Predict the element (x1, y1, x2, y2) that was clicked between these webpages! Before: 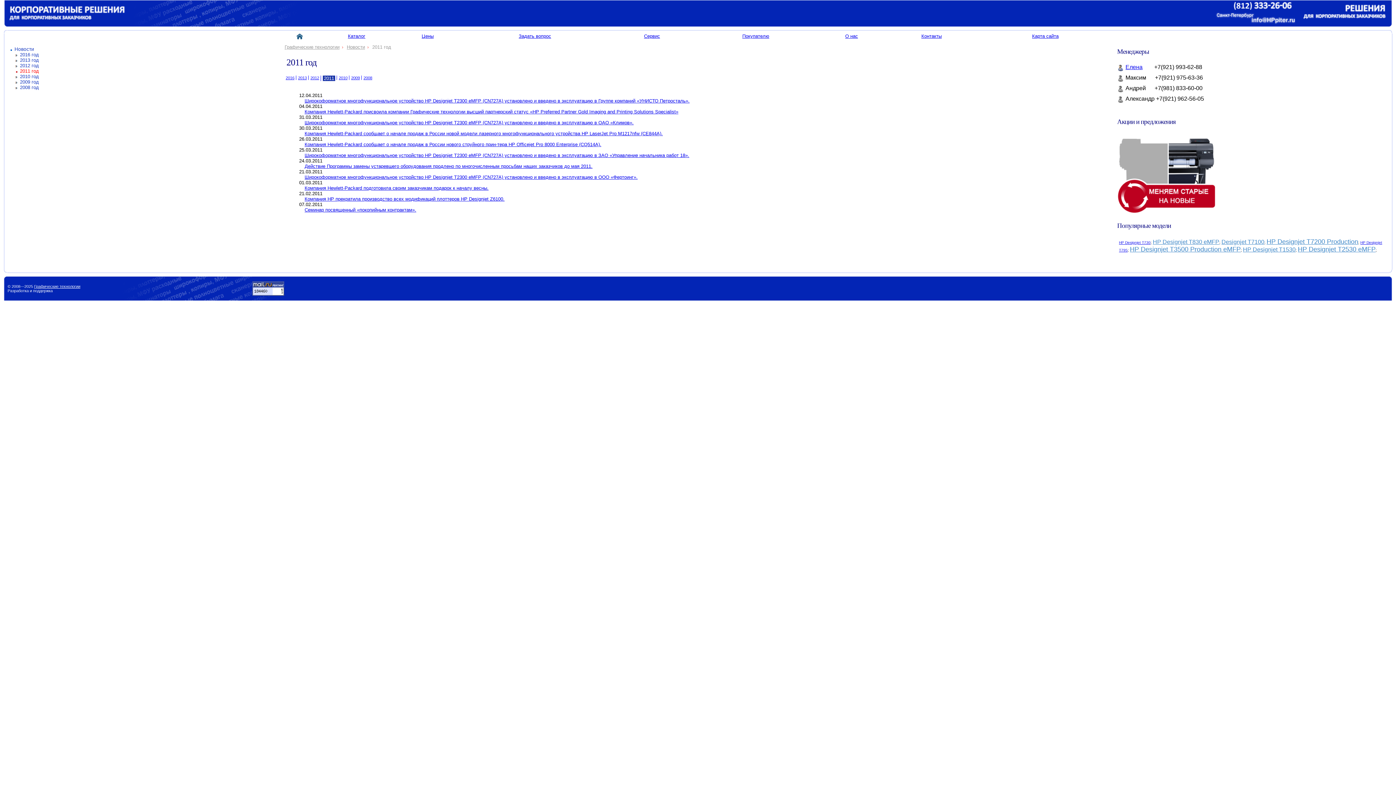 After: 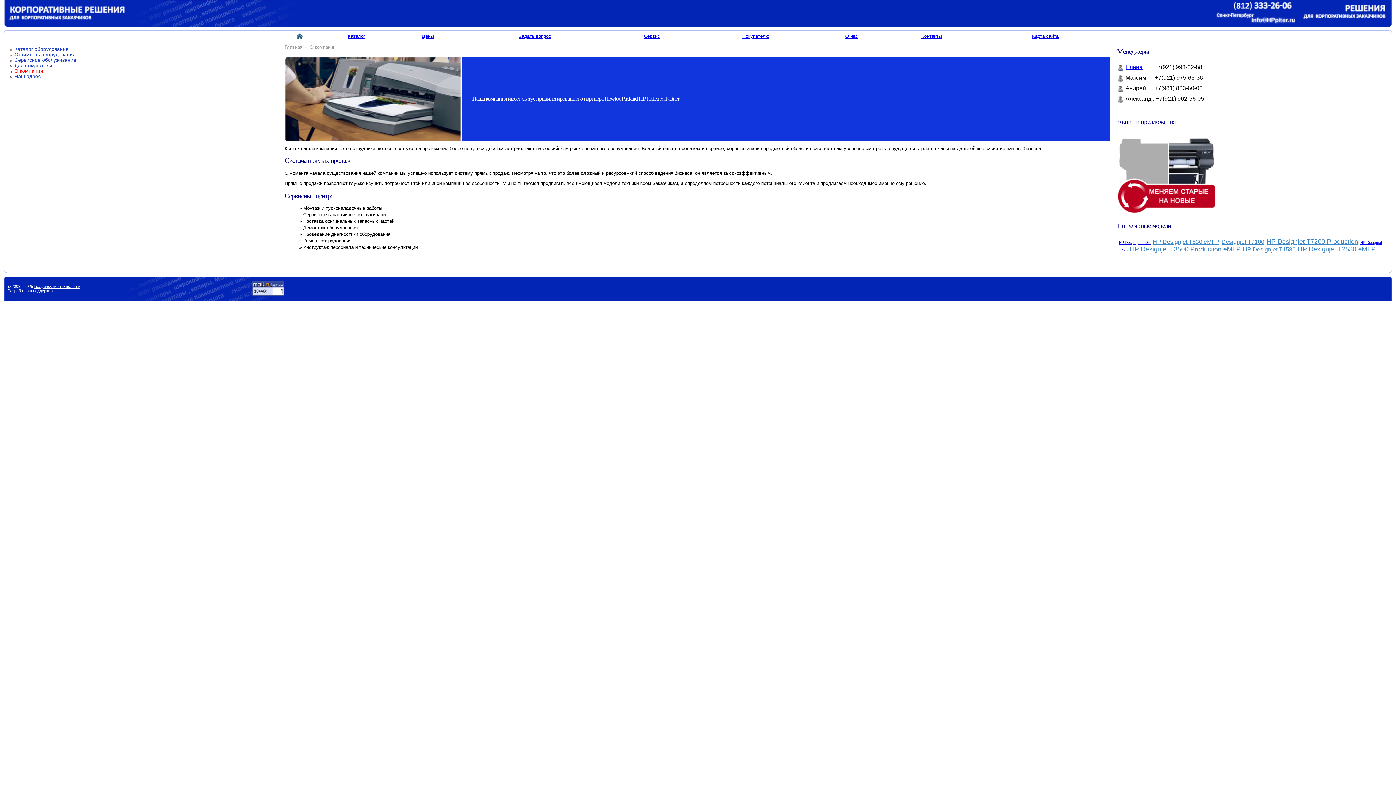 Action: label: О нас bbox: (845, 33, 858, 38)